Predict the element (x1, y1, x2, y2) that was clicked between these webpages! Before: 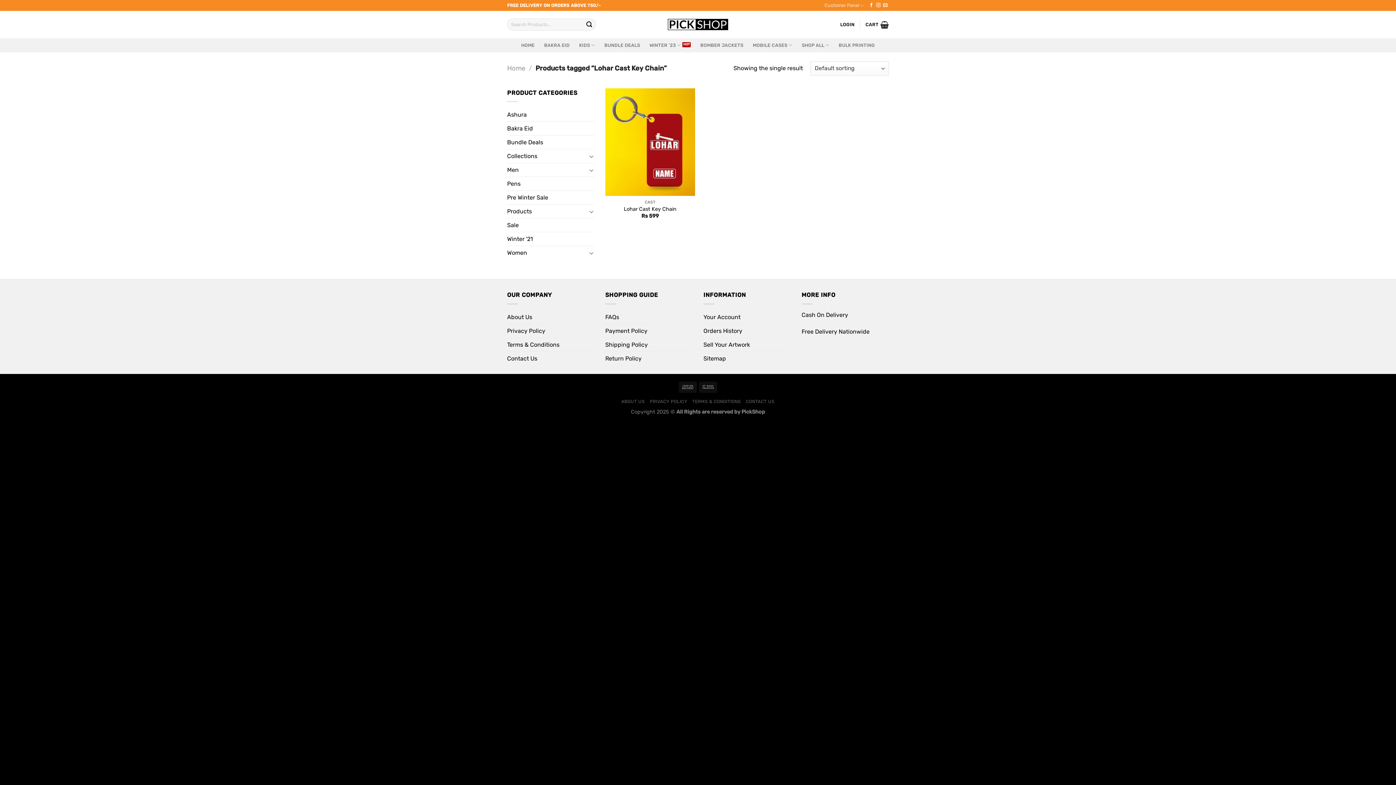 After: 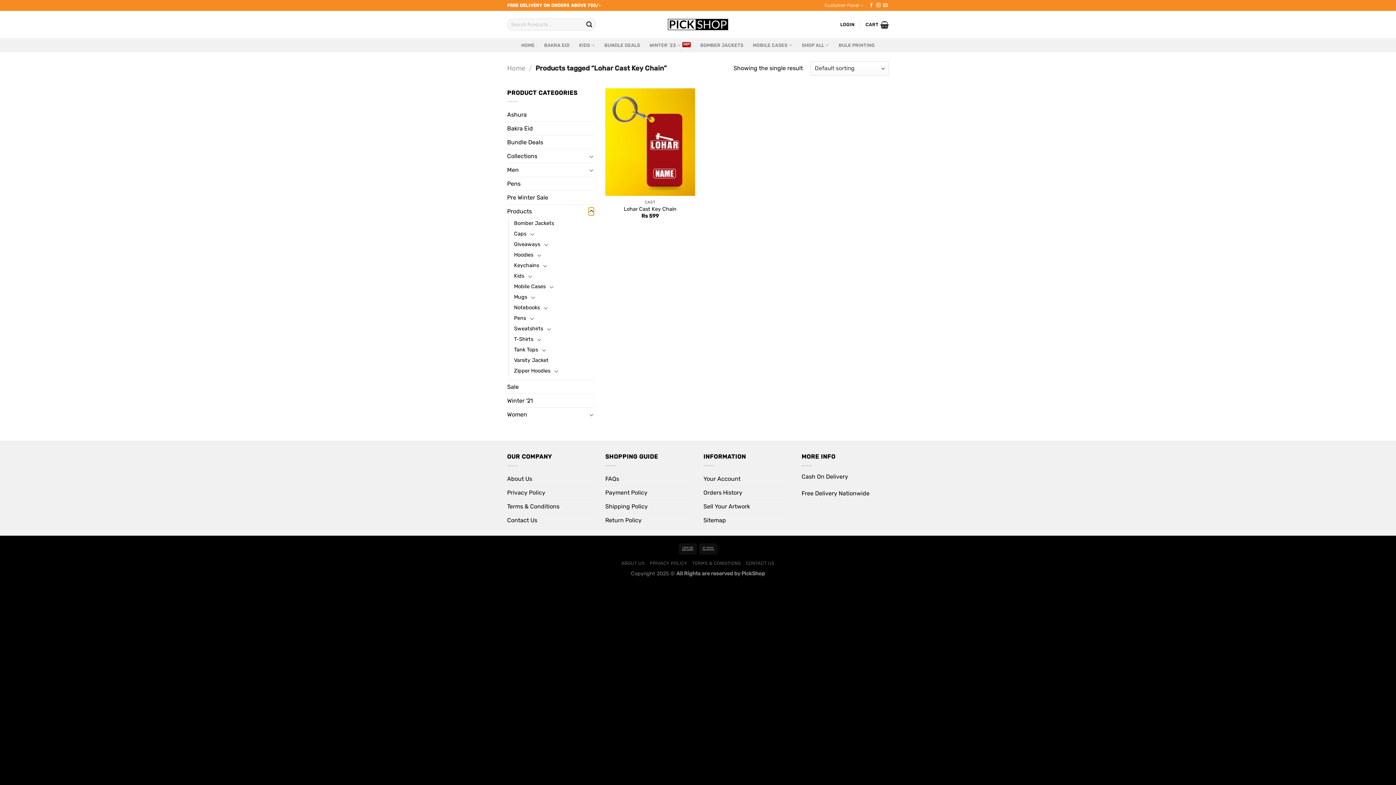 Action: label: Toggle bbox: (588, 207, 594, 215)